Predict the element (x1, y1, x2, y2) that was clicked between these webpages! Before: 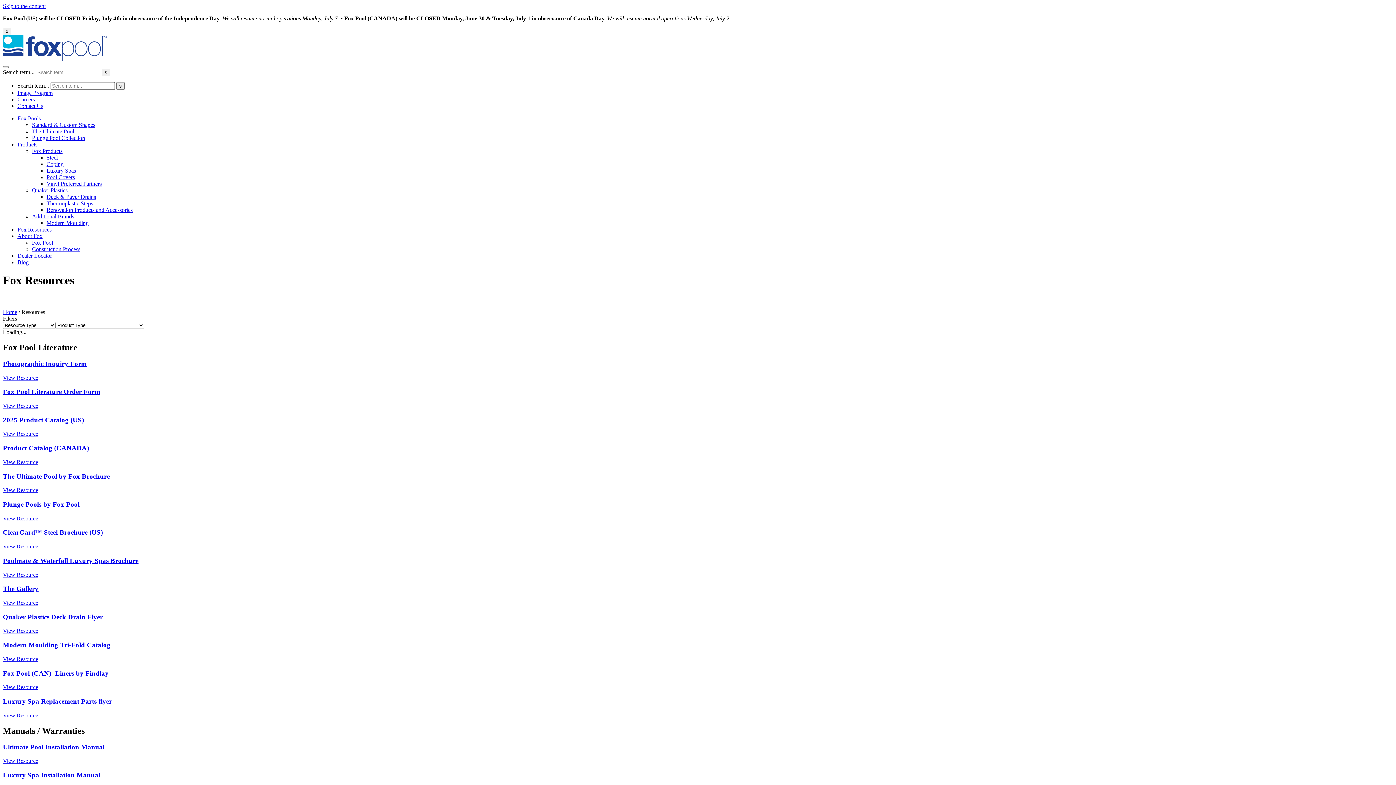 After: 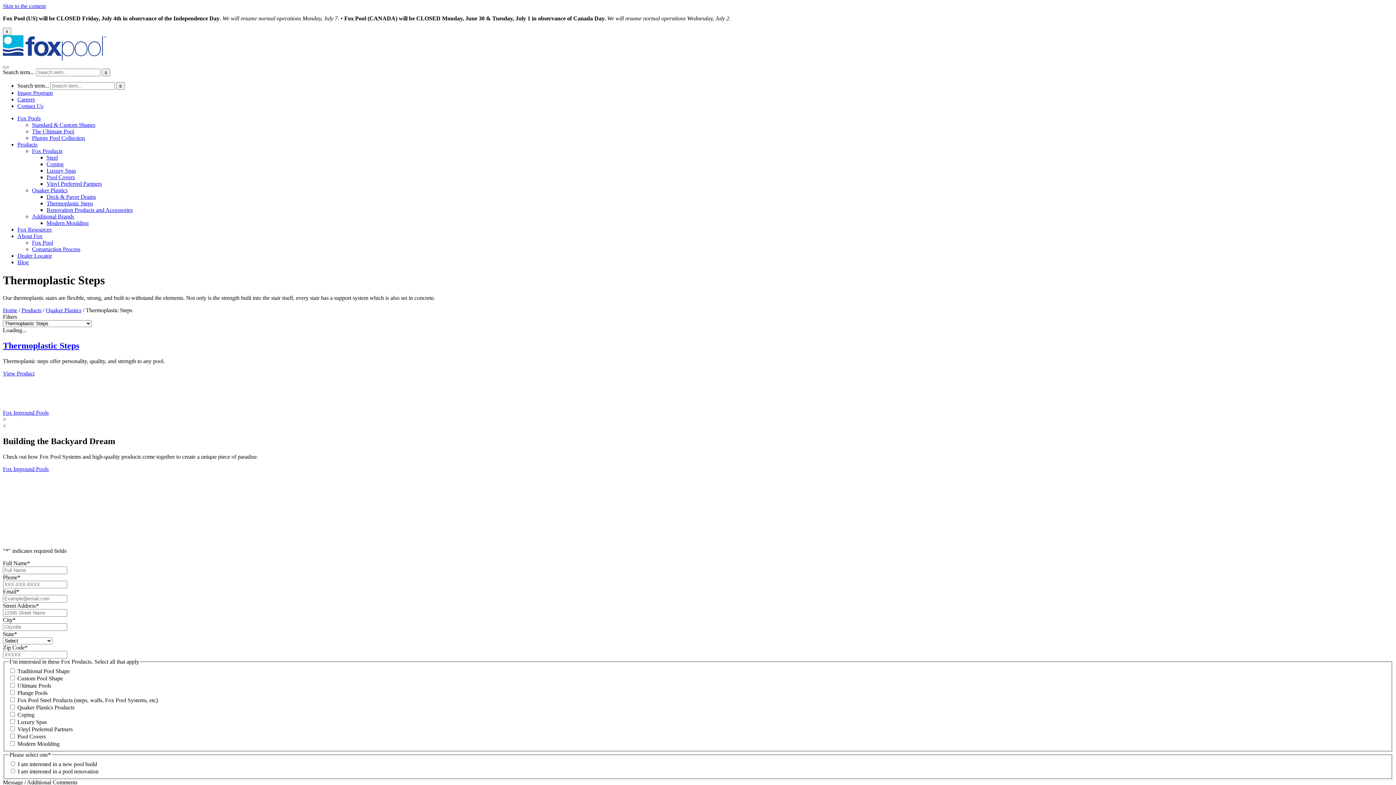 Action: bbox: (46, 200, 93, 206) label: Thermoplastic Steps